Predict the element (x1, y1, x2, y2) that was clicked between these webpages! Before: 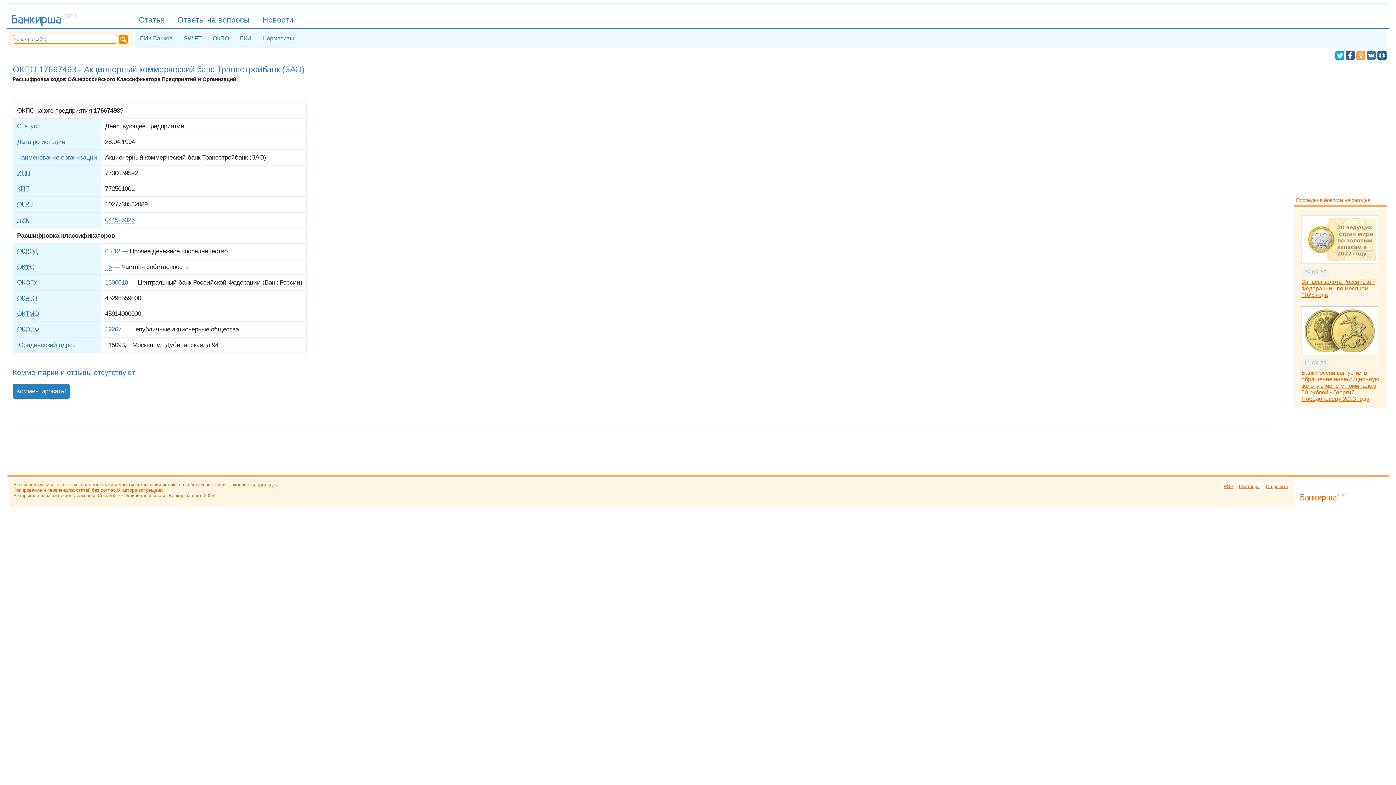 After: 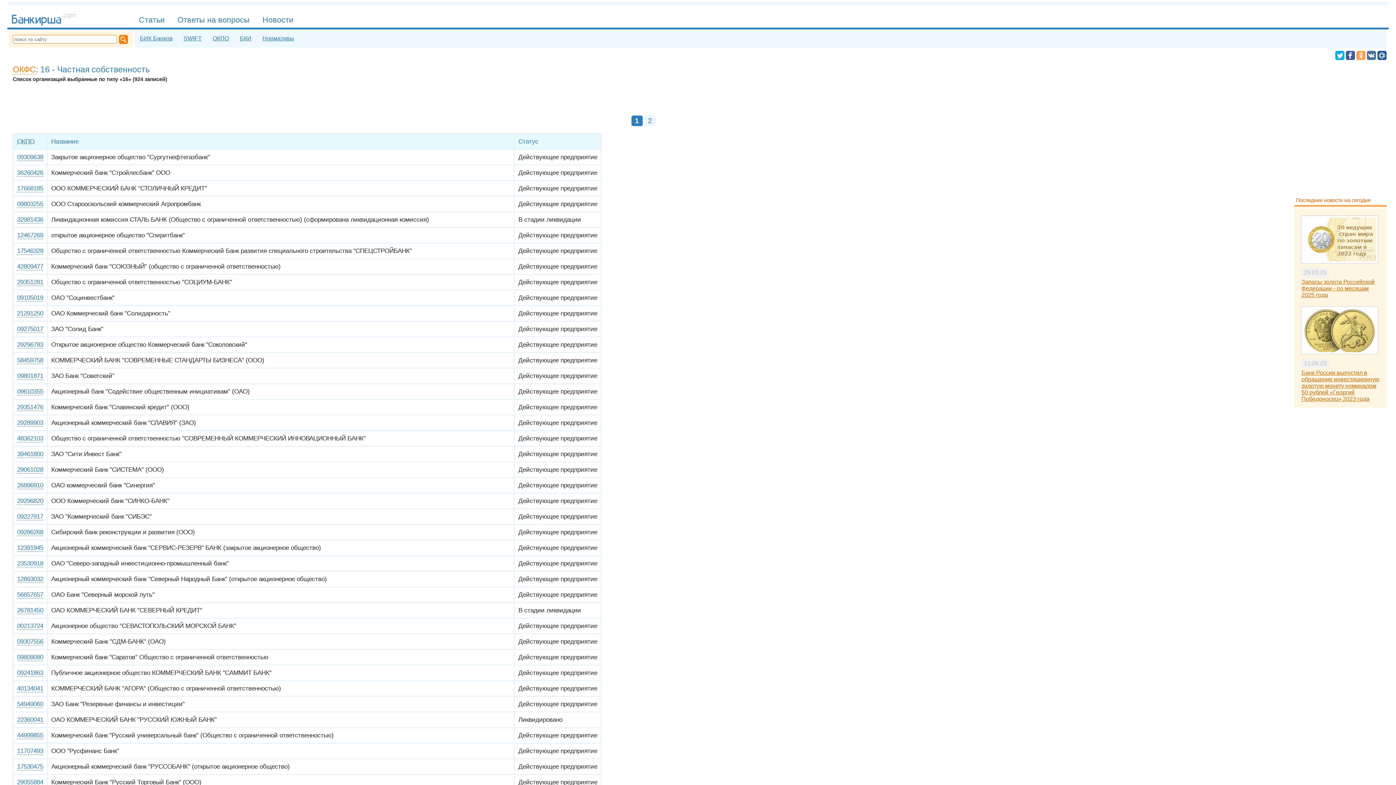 Action: label: 16 bbox: (105, 263, 111, 270)